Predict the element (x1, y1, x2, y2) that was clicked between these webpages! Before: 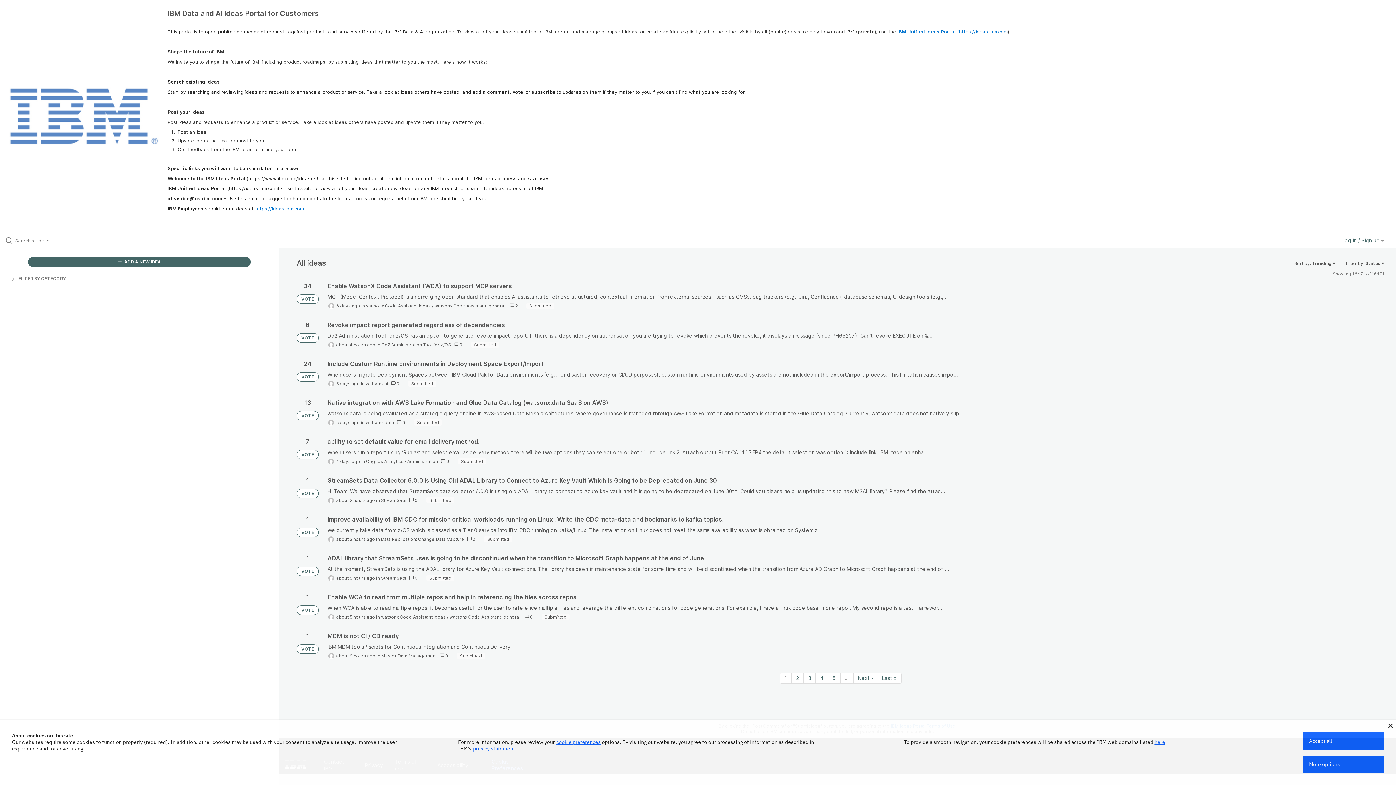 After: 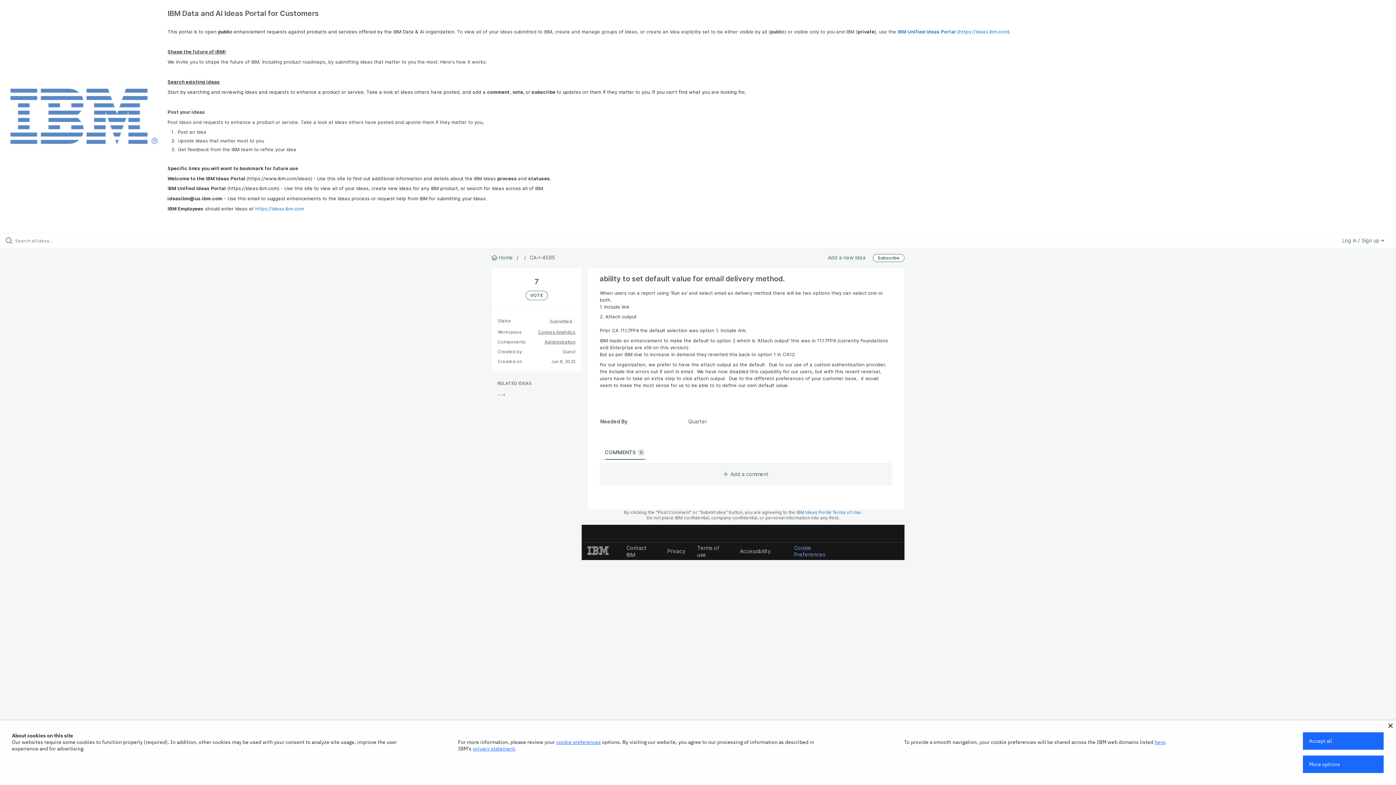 Action: bbox: (327, 438, 1384, 465)